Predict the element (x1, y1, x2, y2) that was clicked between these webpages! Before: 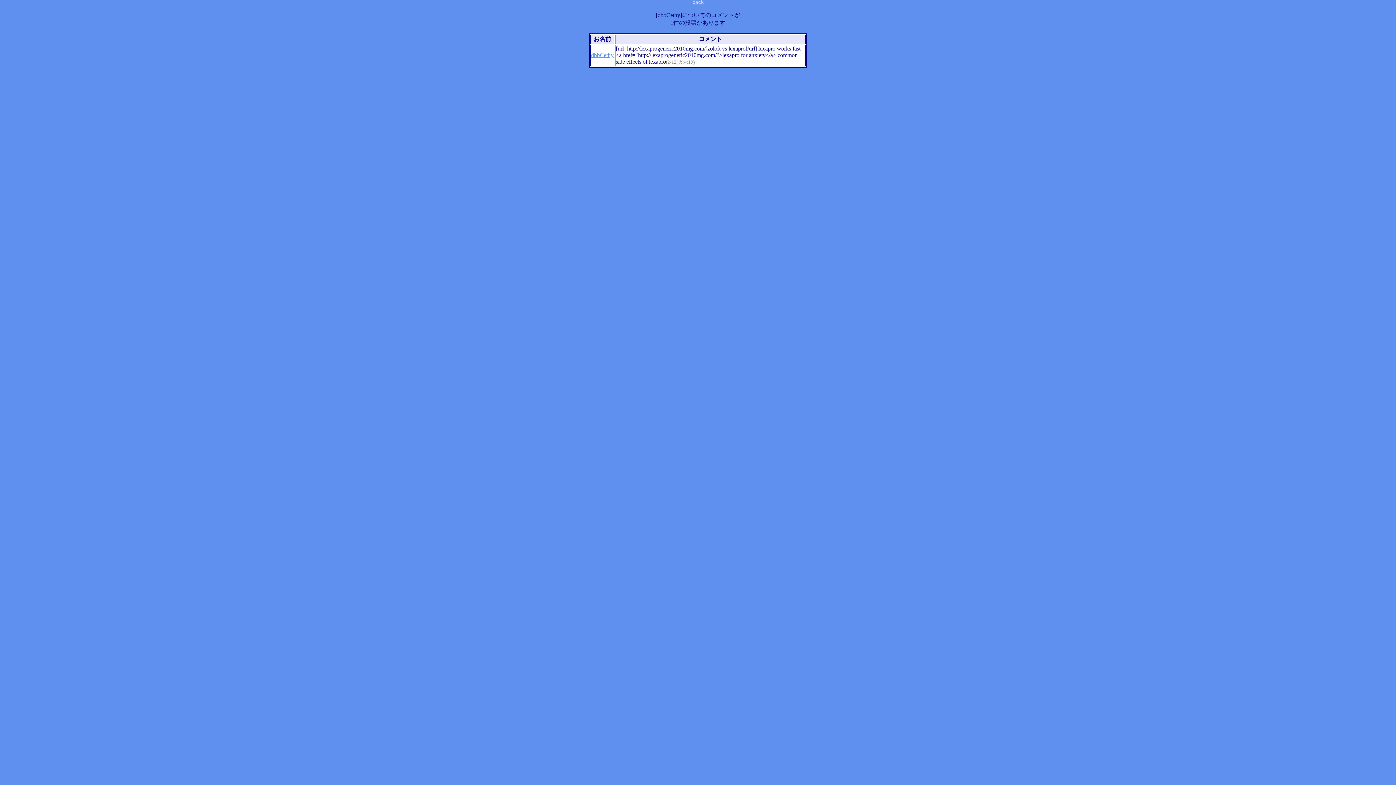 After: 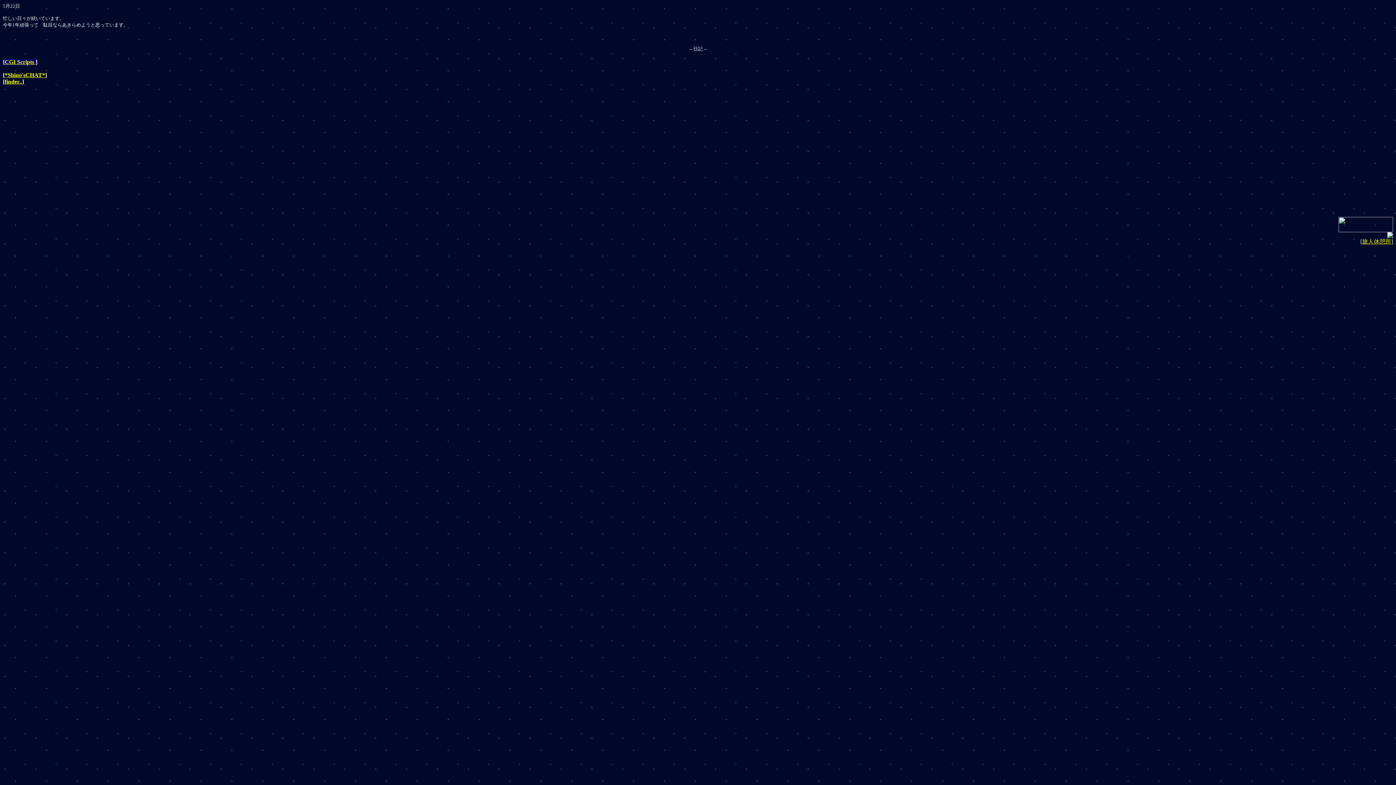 Action: label: ゆいぼーと(Free) bbox: (1361, 100, 1396, 106)